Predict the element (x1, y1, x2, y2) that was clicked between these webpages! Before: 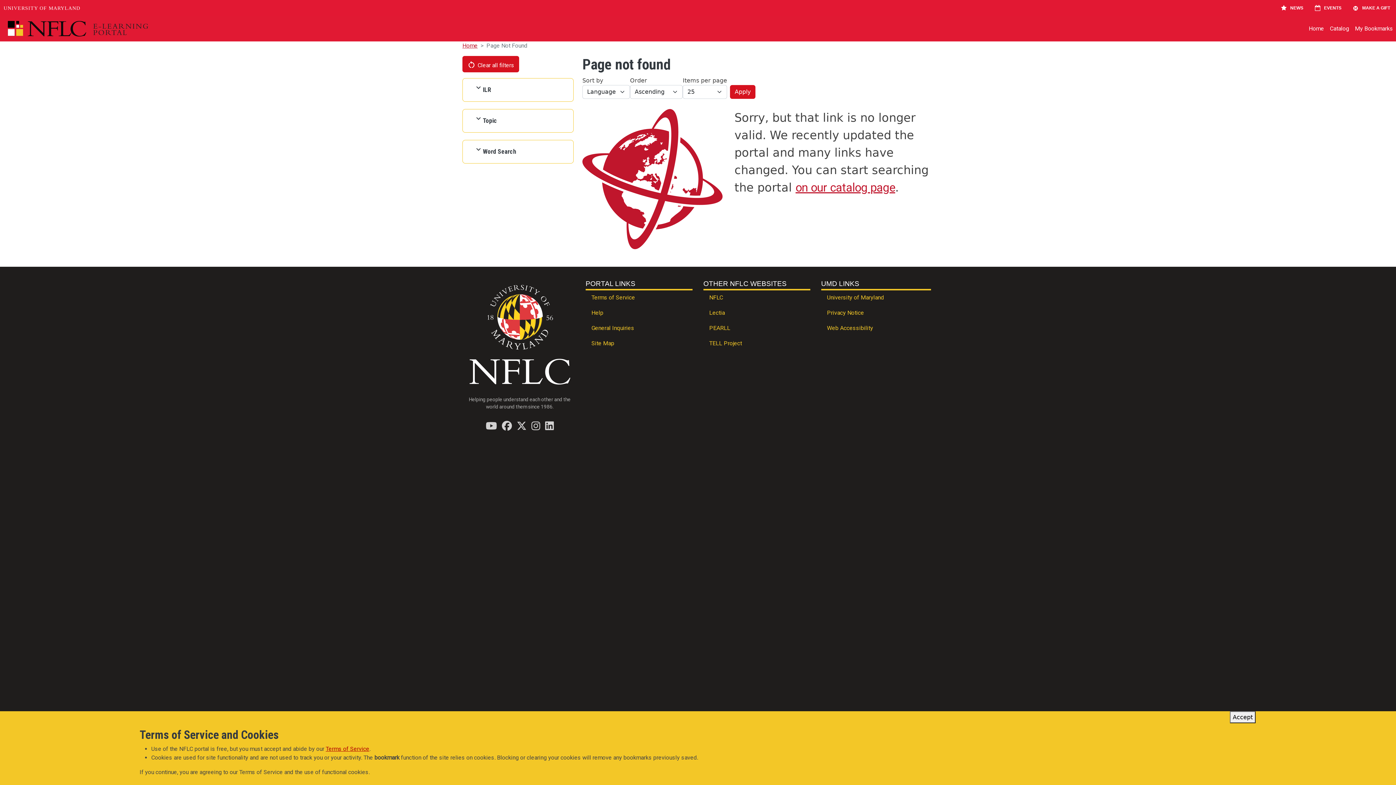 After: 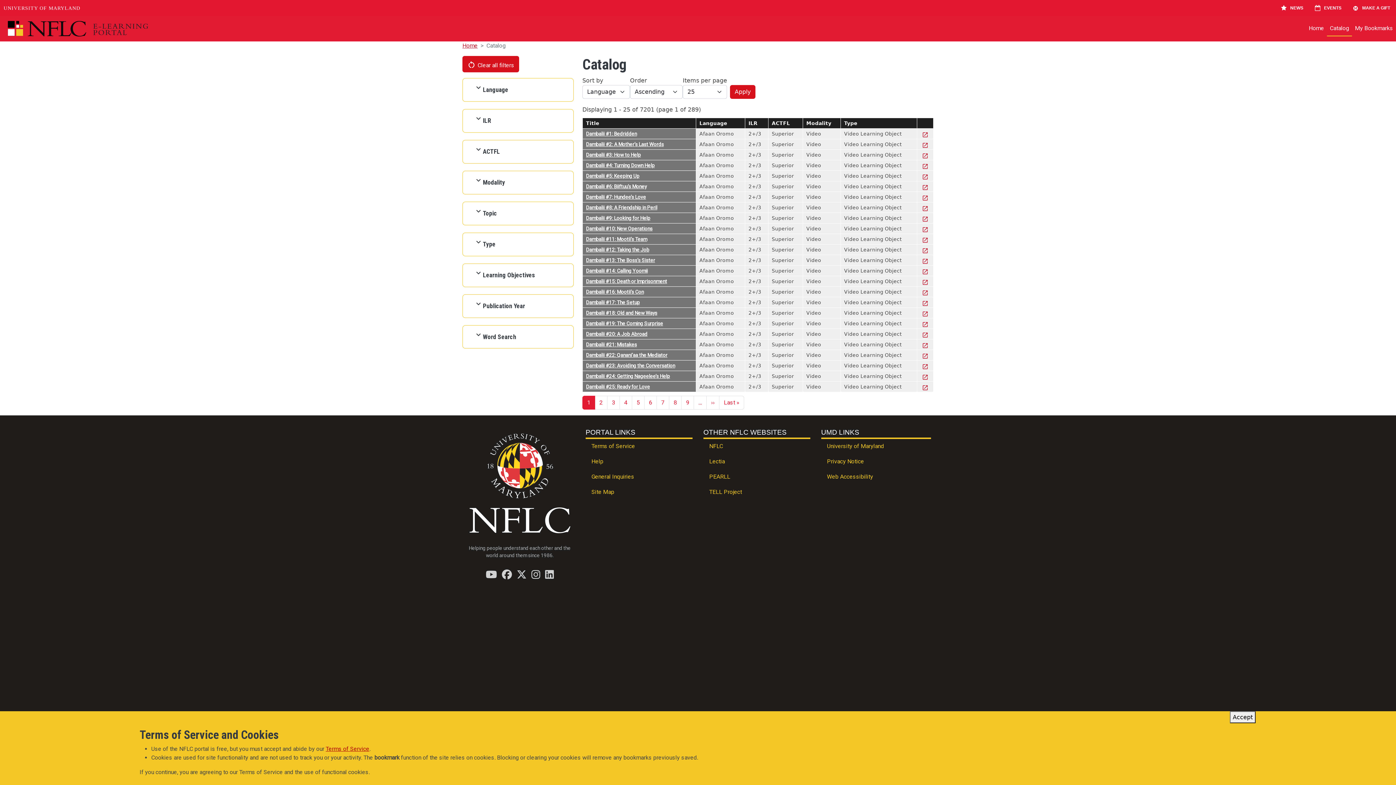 Action: label: Clear all filters bbox: (462, 56, 519, 72)